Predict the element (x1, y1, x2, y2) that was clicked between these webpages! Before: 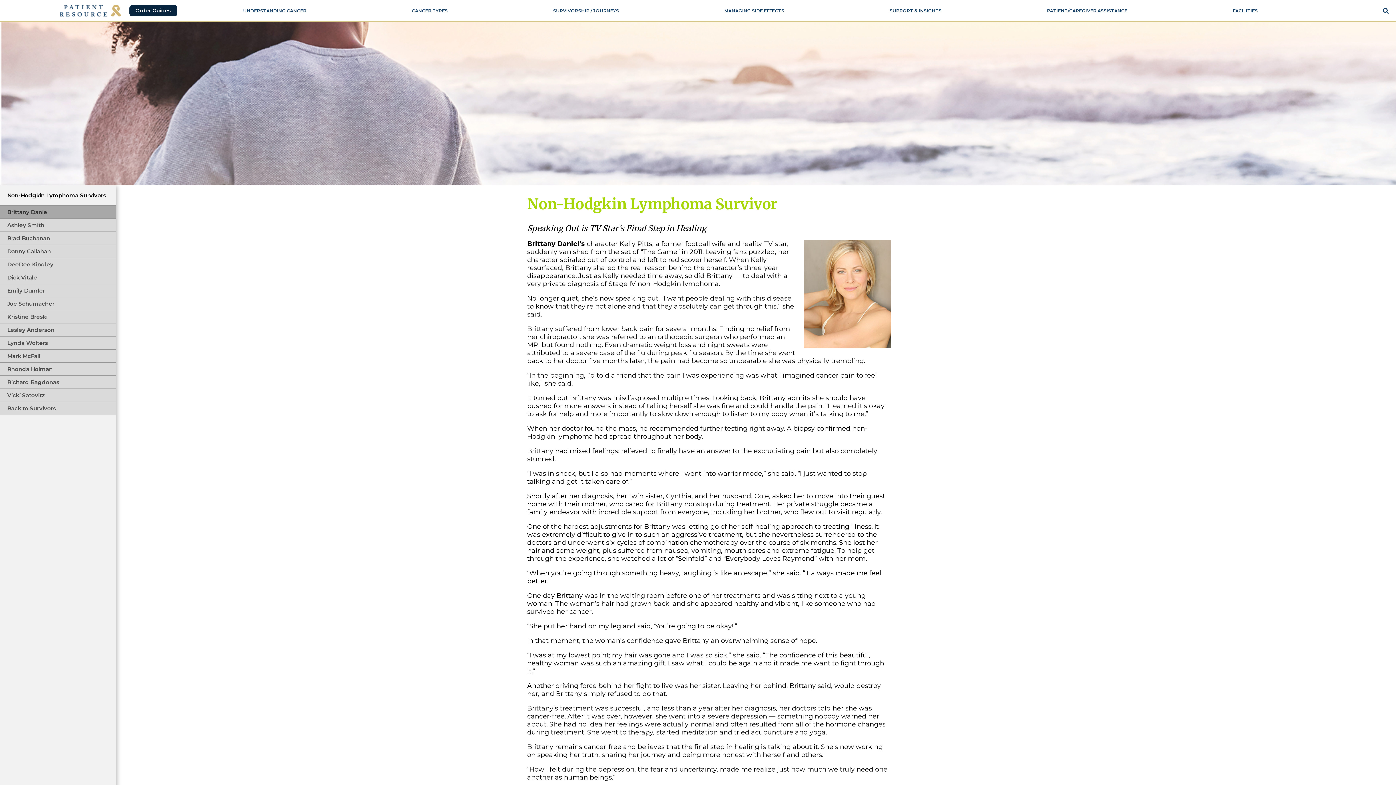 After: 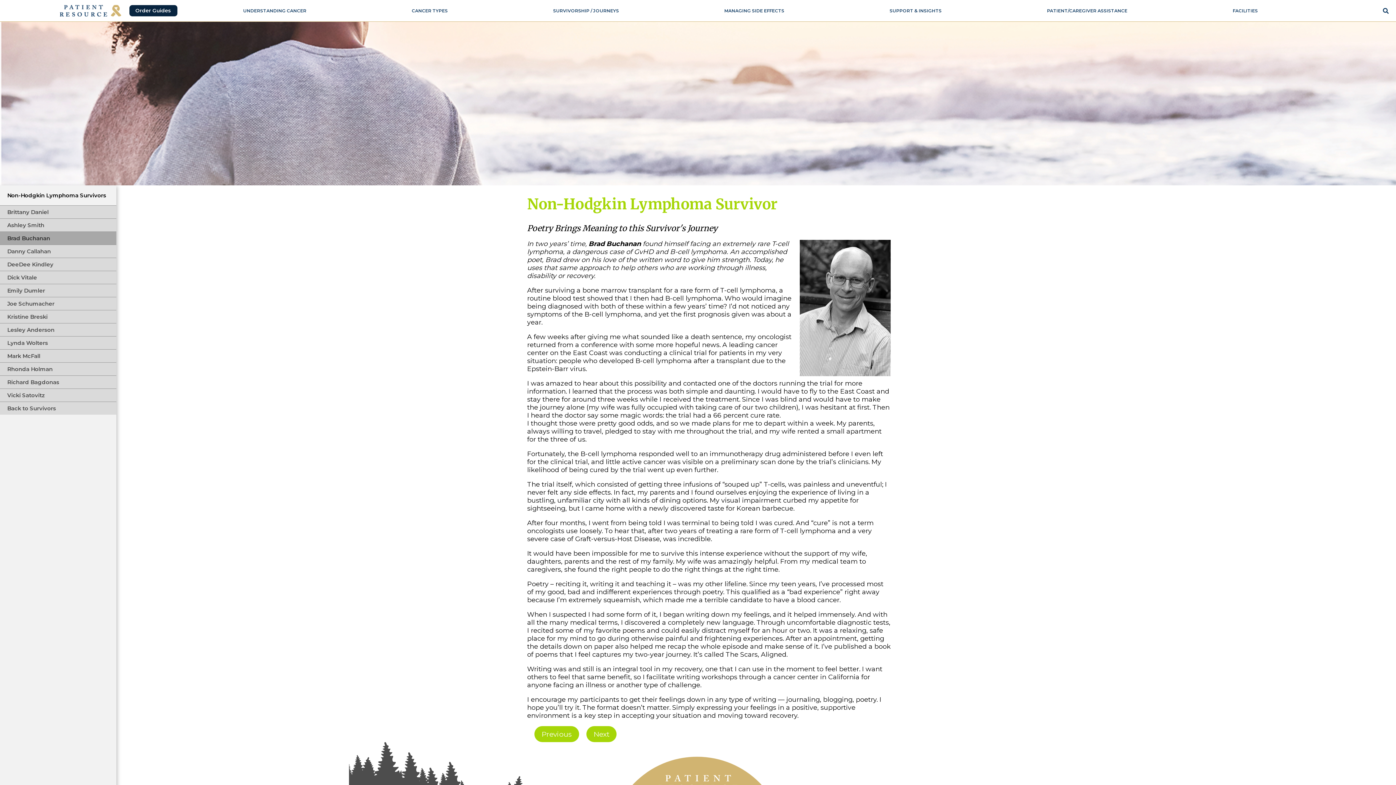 Action: bbox: (7, 234, 50, 241) label: Brad Buchanan